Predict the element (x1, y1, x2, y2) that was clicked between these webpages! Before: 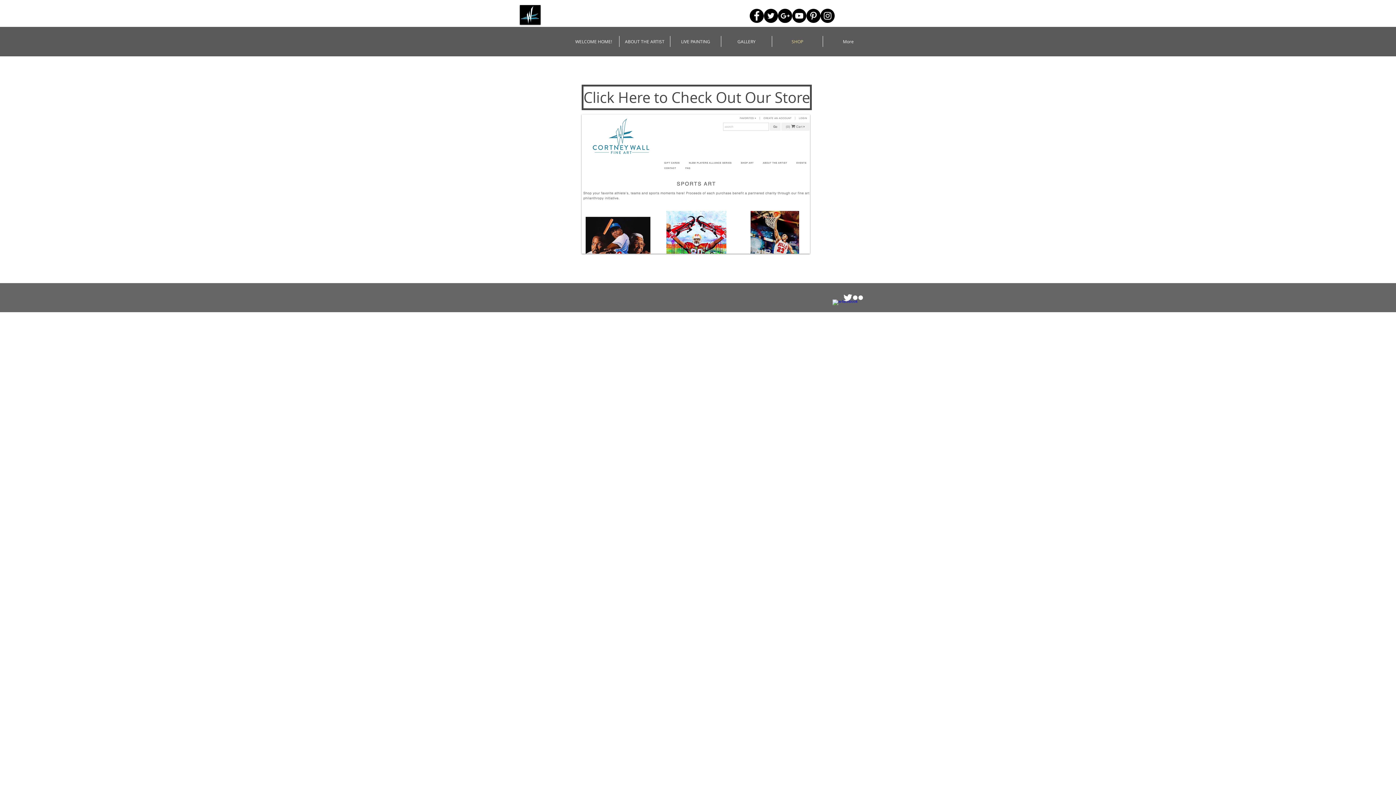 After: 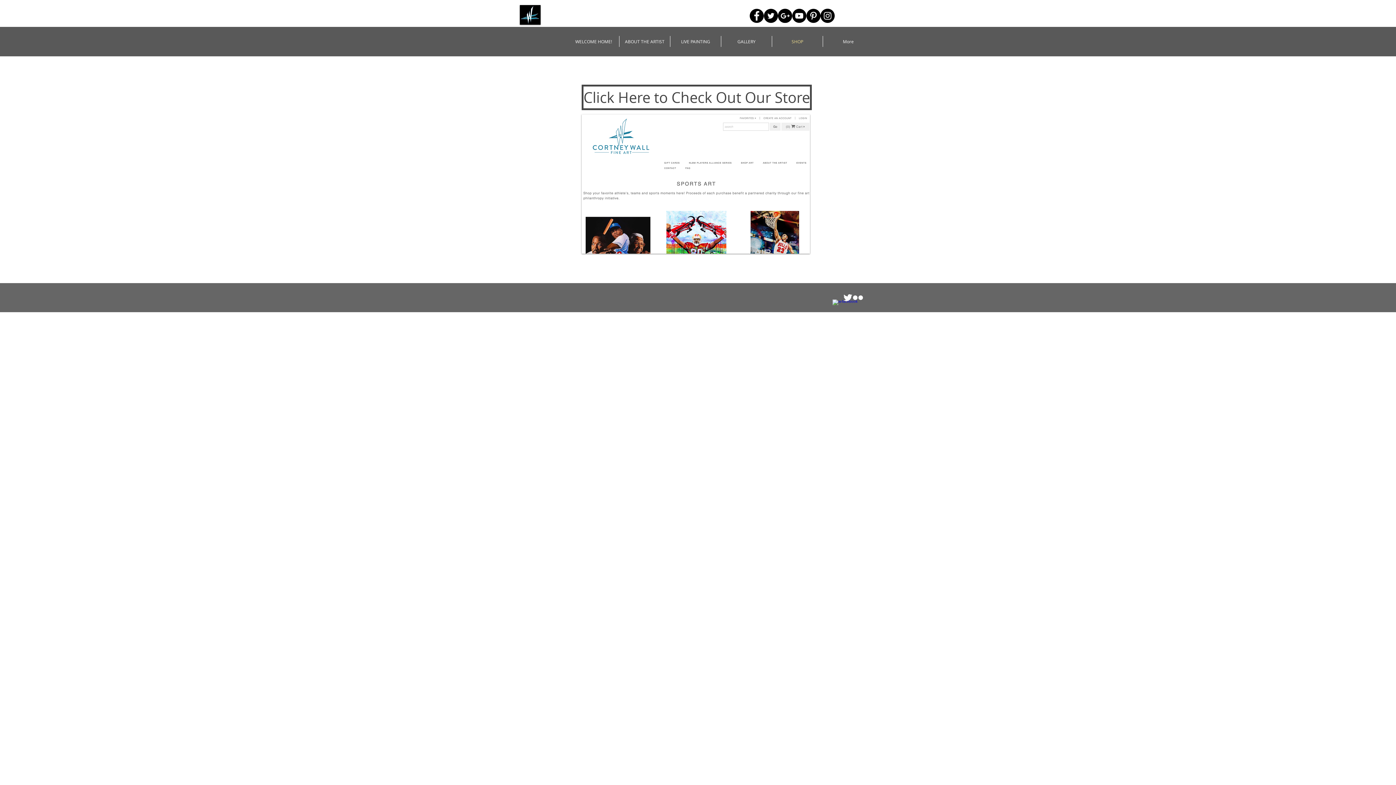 Action: bbox: (581, 114, 810, 253)